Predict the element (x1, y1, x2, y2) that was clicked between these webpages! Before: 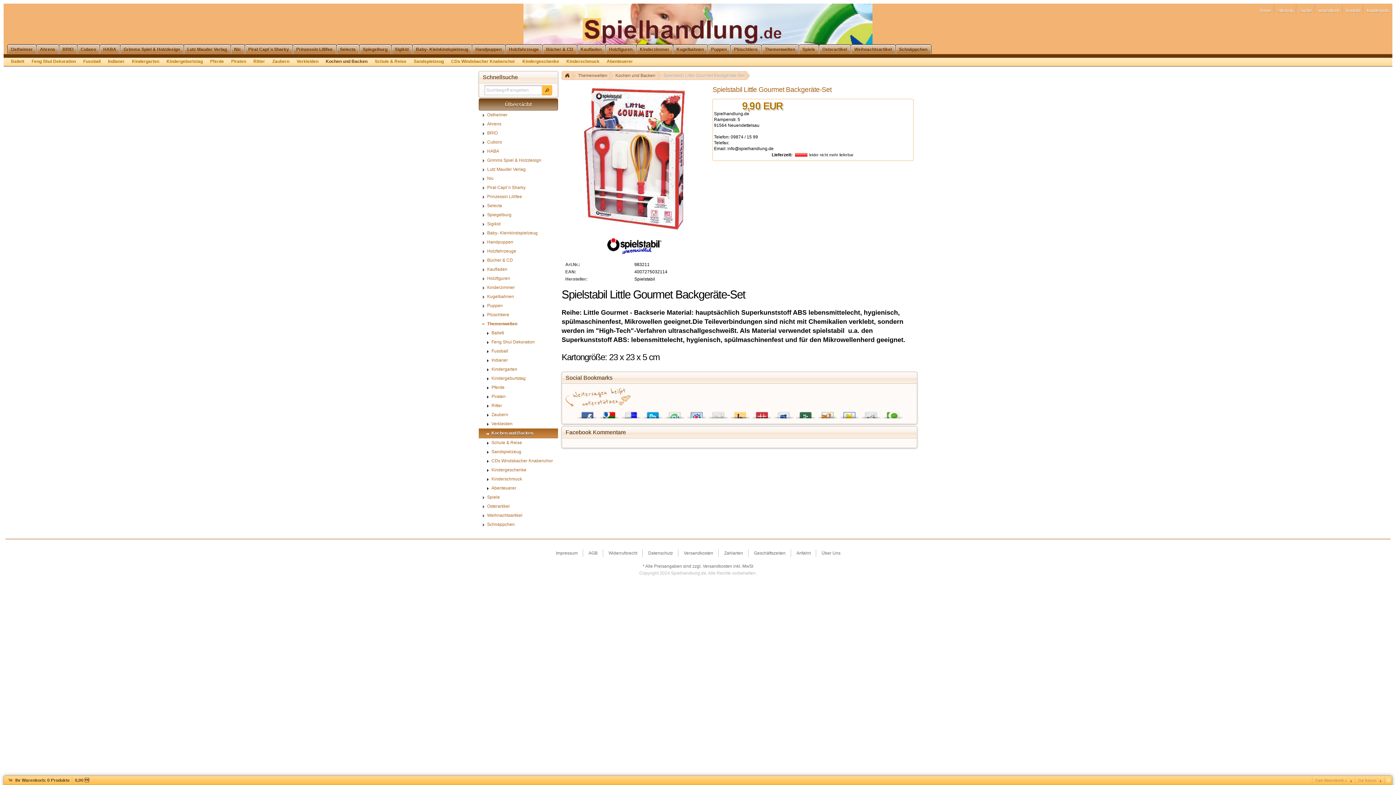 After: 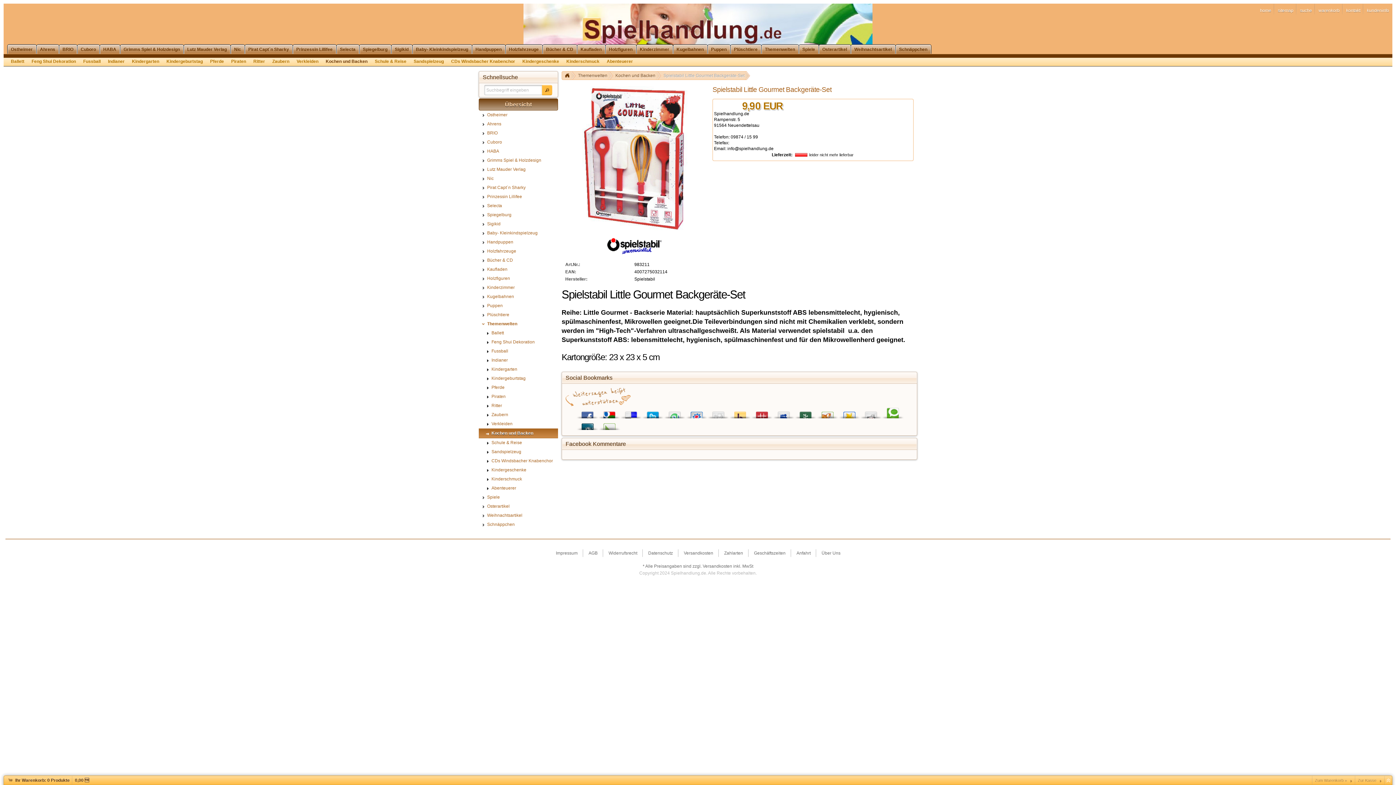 Action: label: Technorati bbox: (882, 408, 904, 418)